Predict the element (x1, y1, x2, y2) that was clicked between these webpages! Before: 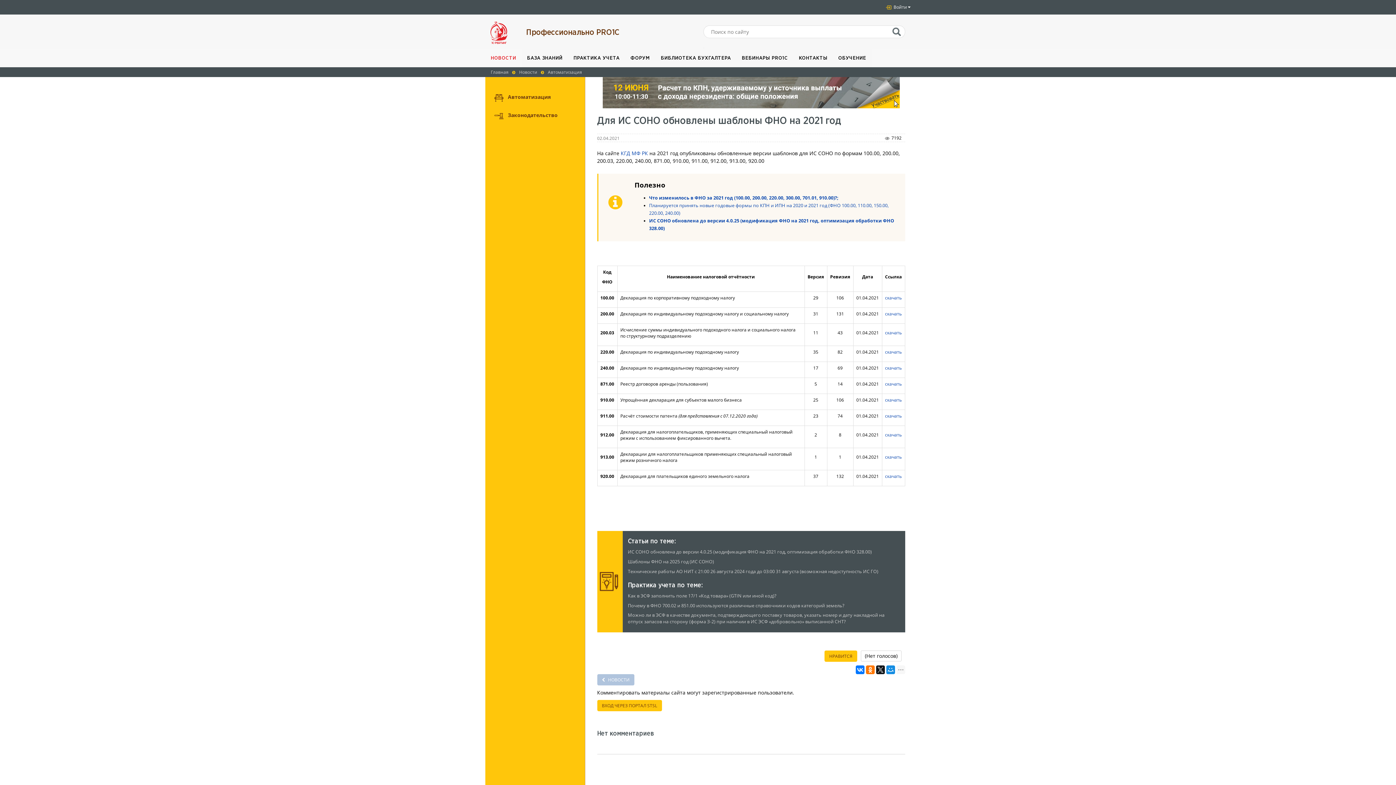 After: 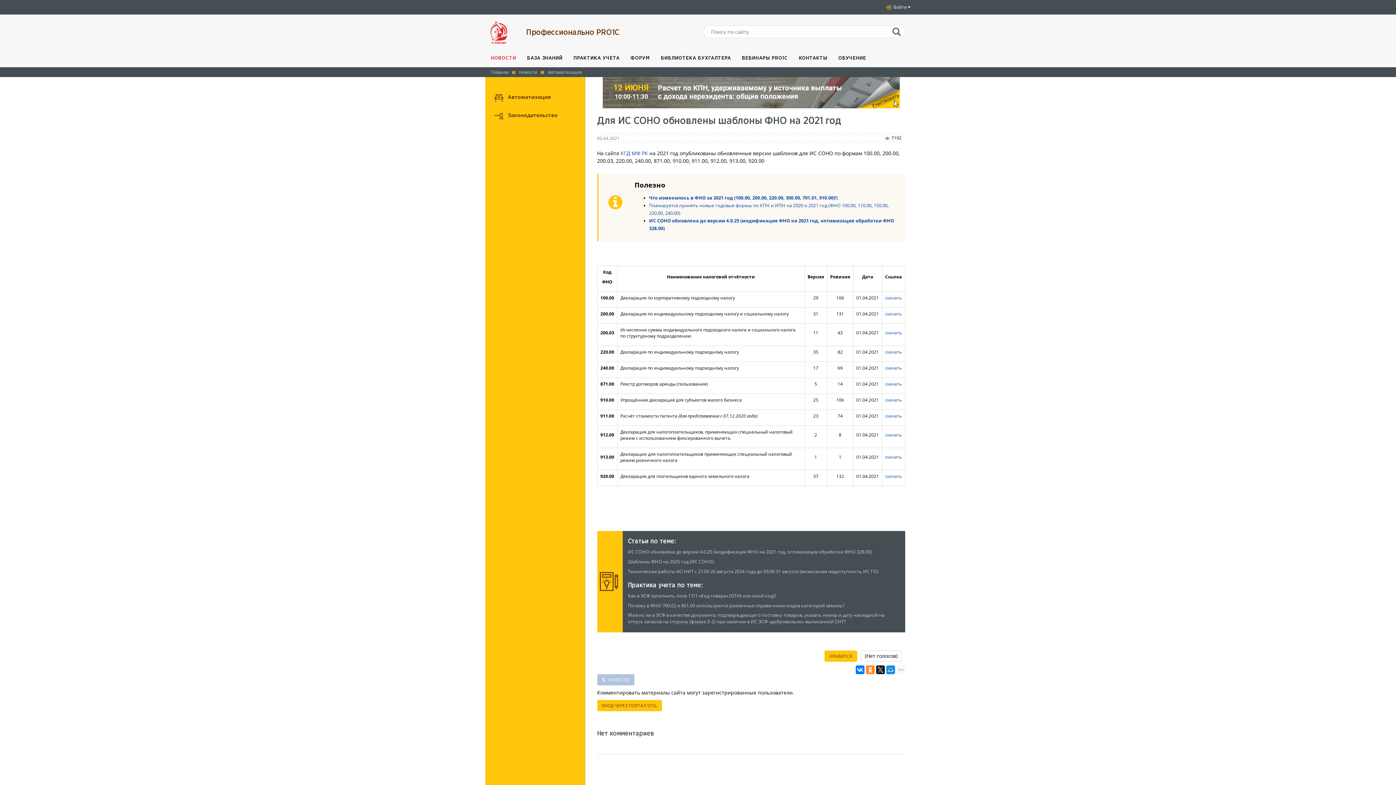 Action: bbox: (866, 665, 874, 674)